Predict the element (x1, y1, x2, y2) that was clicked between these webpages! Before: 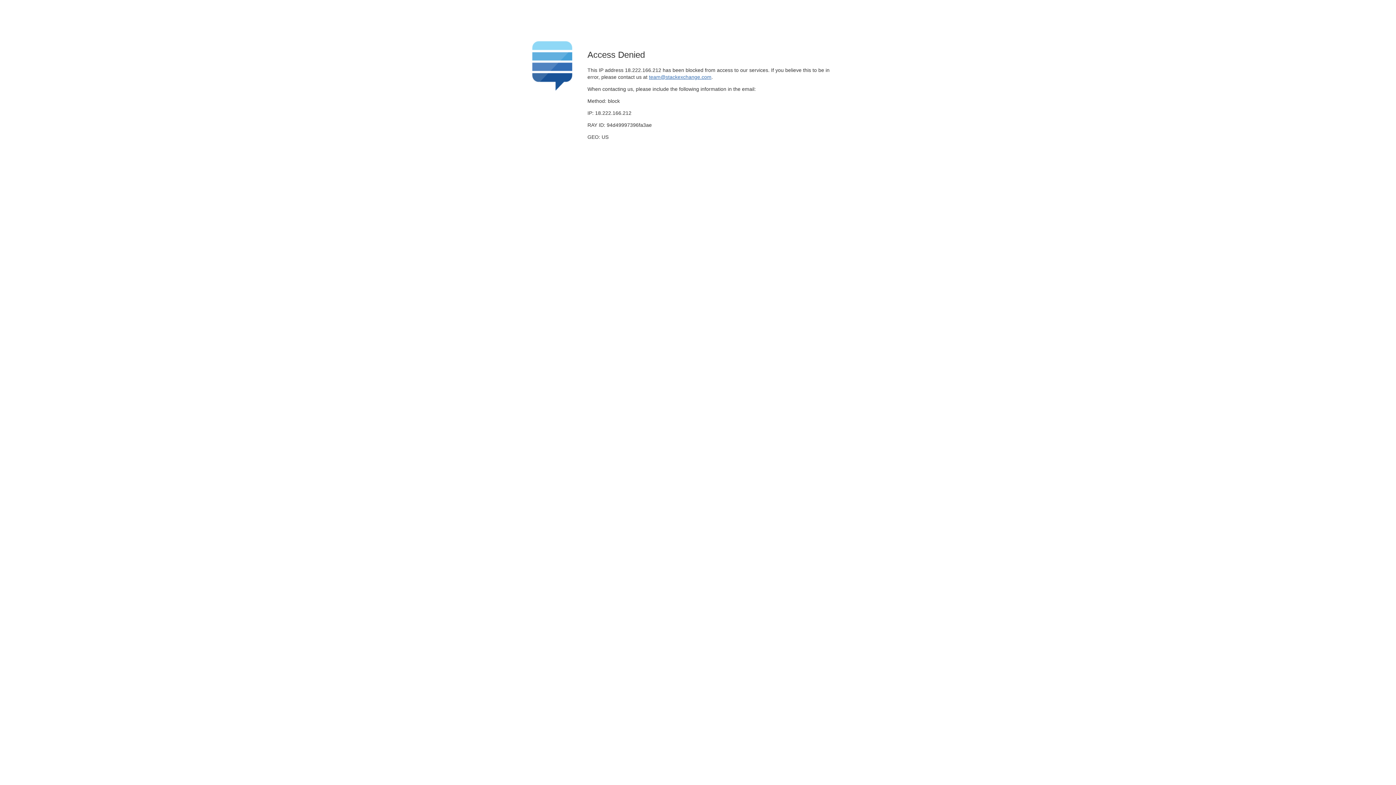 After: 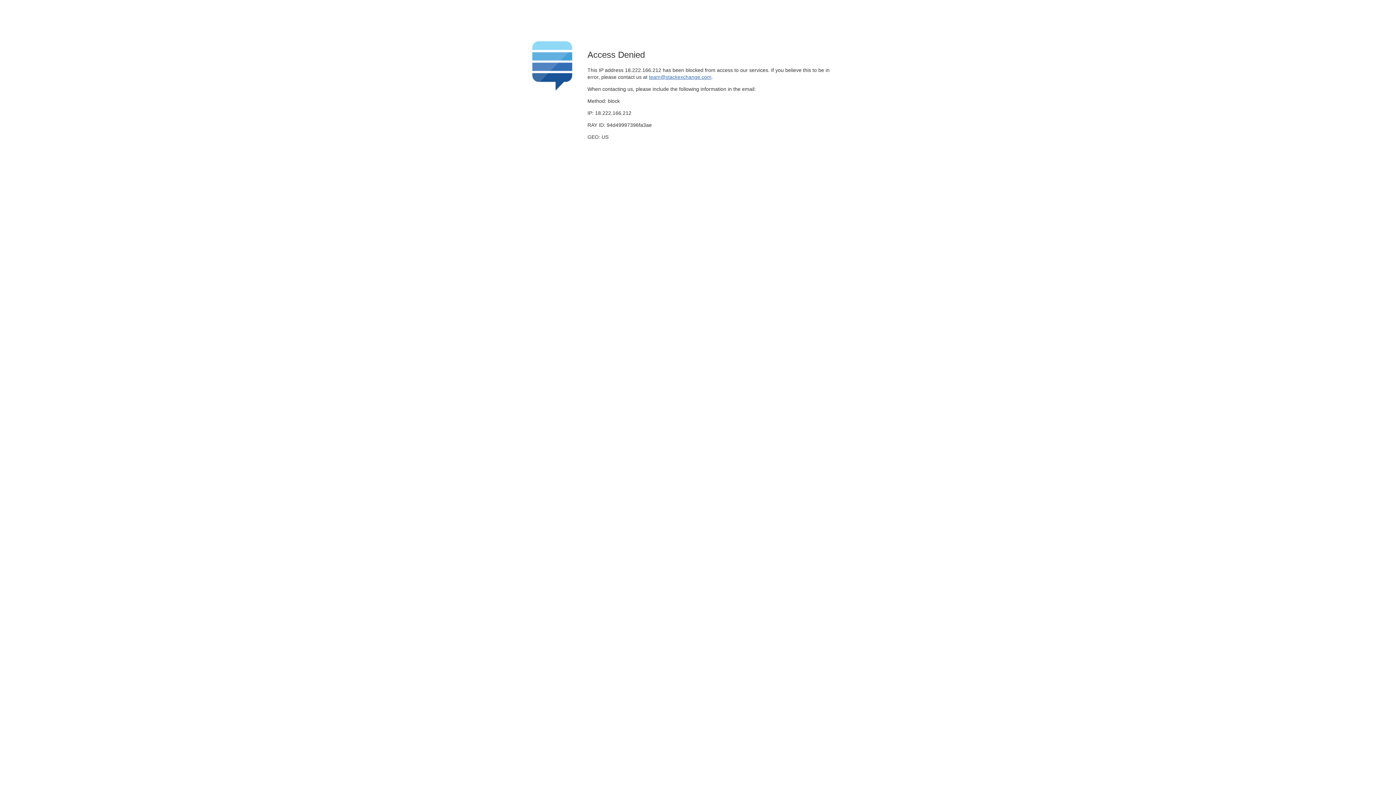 Action: label: team@stackexchange.com bbox: (649, 74, 711, 79)